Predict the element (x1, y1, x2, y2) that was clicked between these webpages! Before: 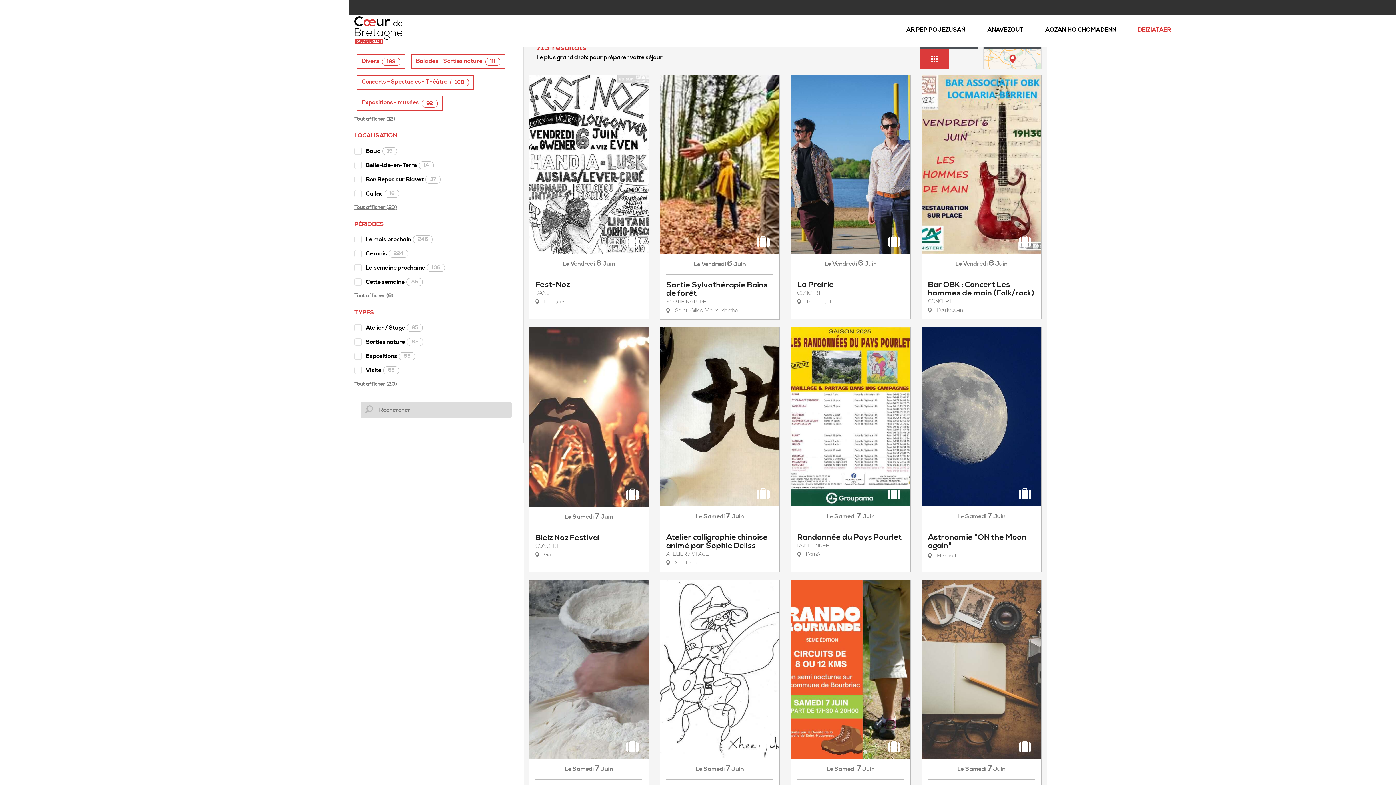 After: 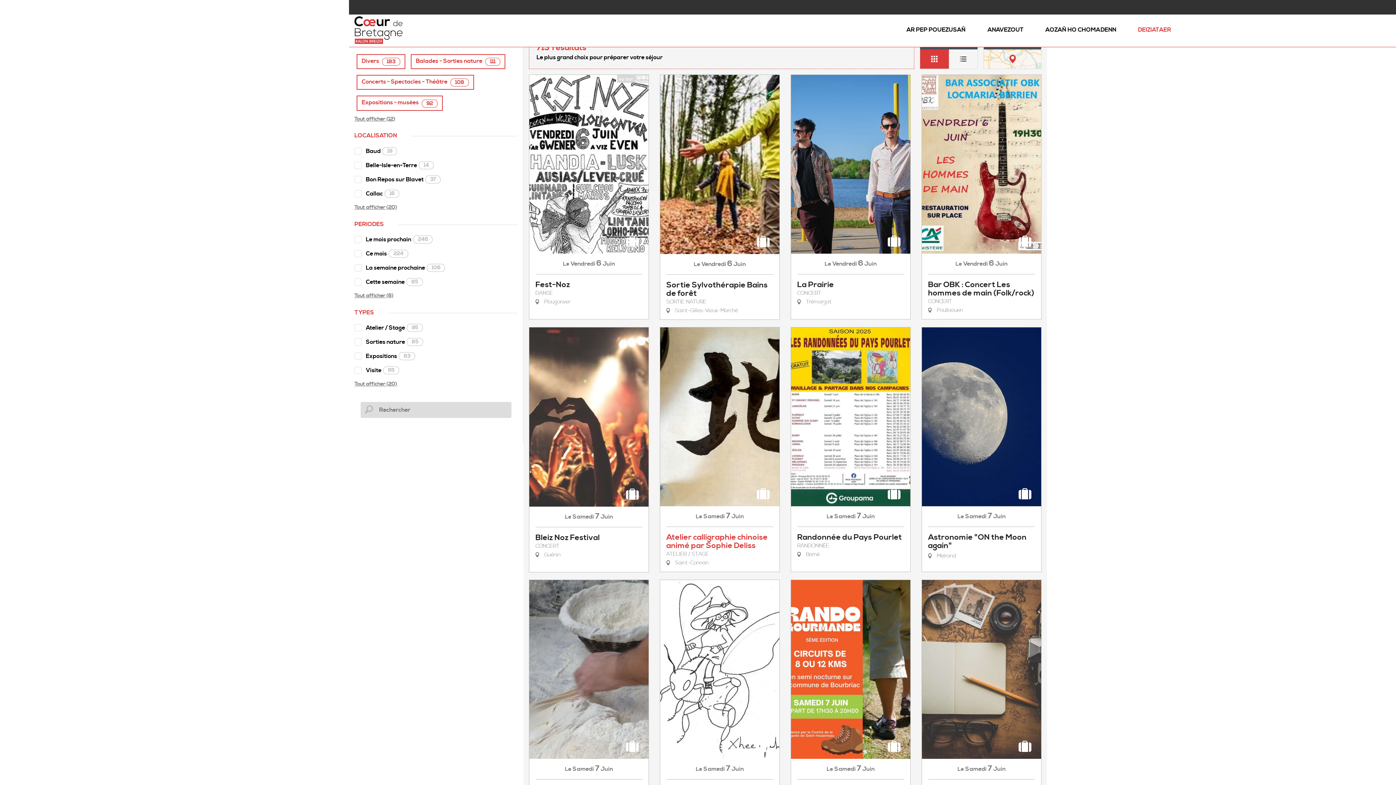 Action: bbox: (660, 327, 780, 572) label: Le Samedi 7 Juin
Atelier calligraphie chinoise animé par Sophie Deliss

ATELIER / STAGE

 Saint-Connan